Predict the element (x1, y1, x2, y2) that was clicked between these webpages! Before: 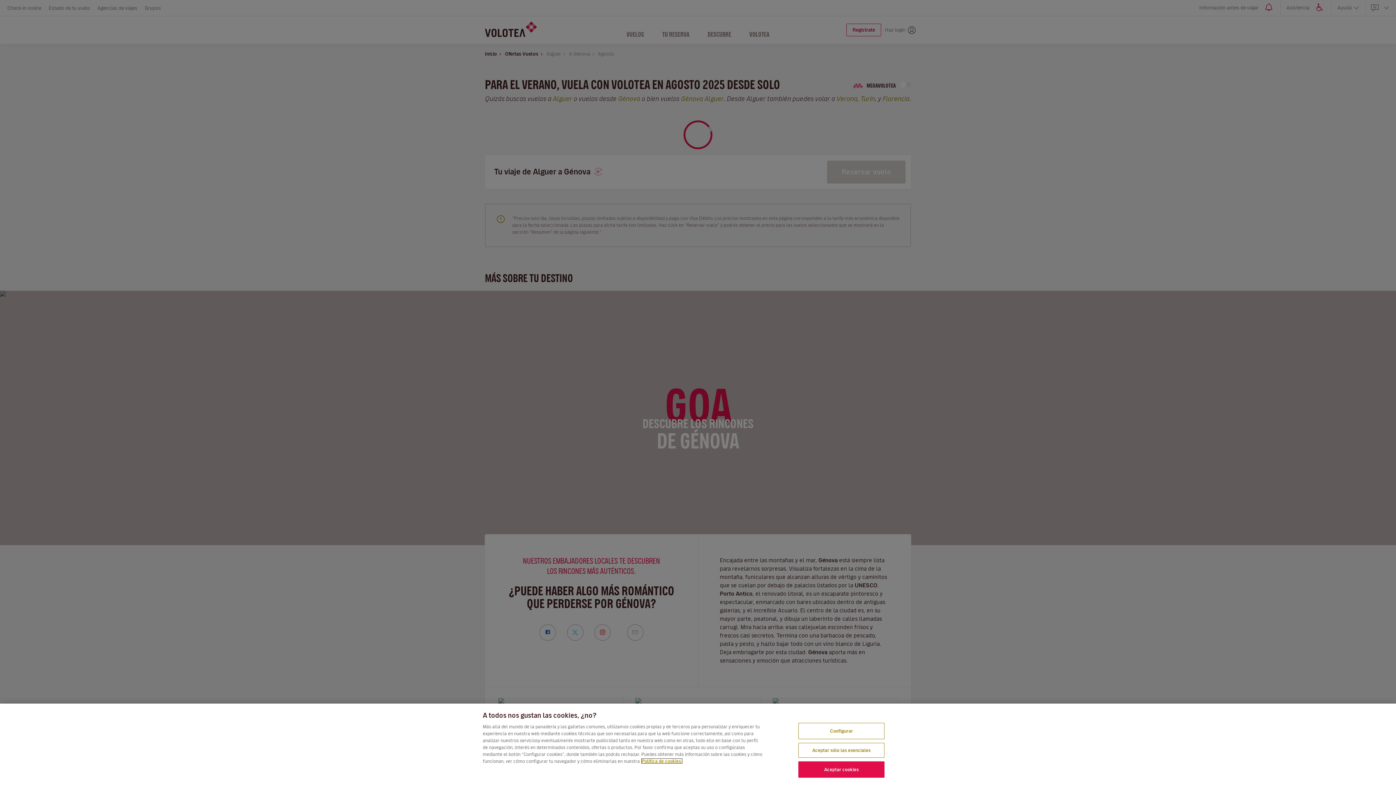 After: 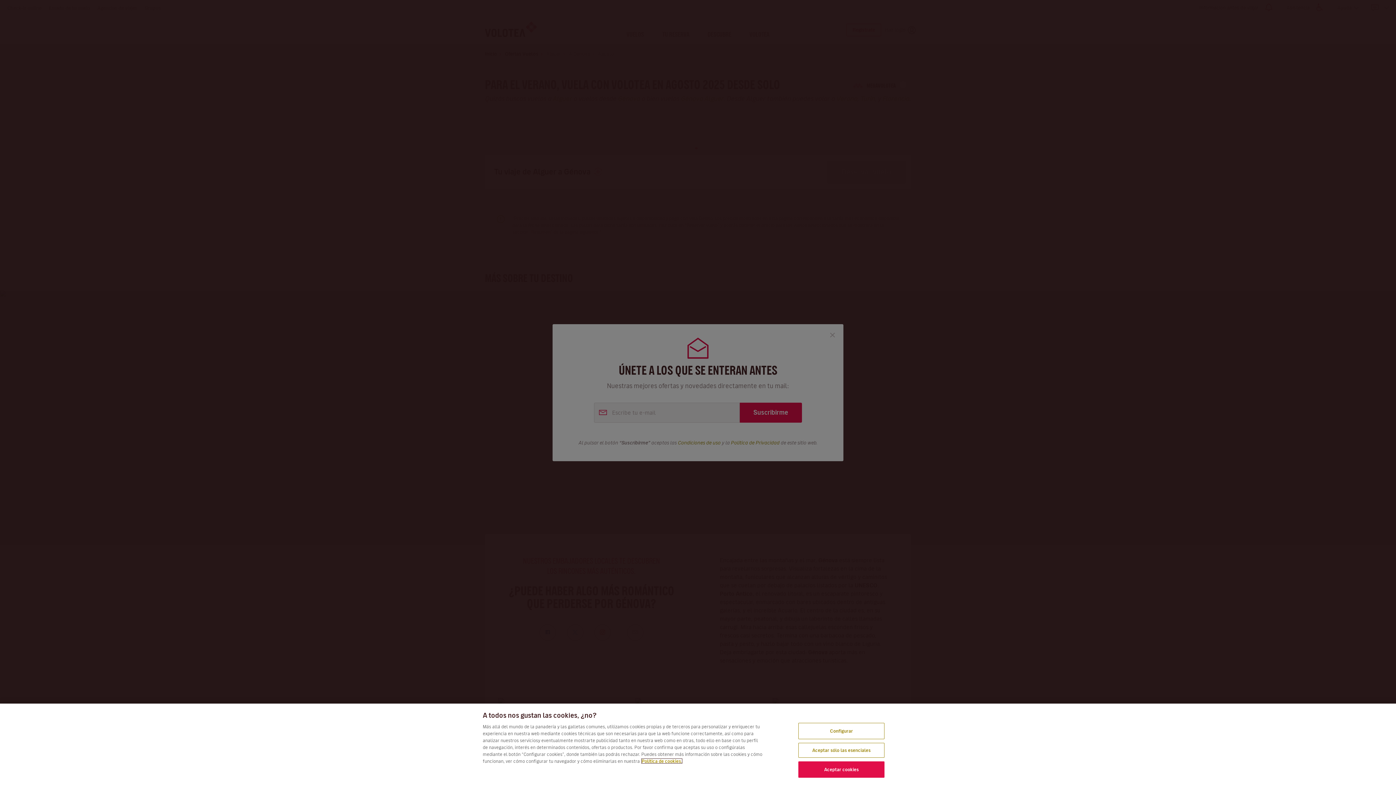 Action: label: Más información sobre su privacidad, se abre en una nueva pestaña bbox: (641, 759, 682, 763)